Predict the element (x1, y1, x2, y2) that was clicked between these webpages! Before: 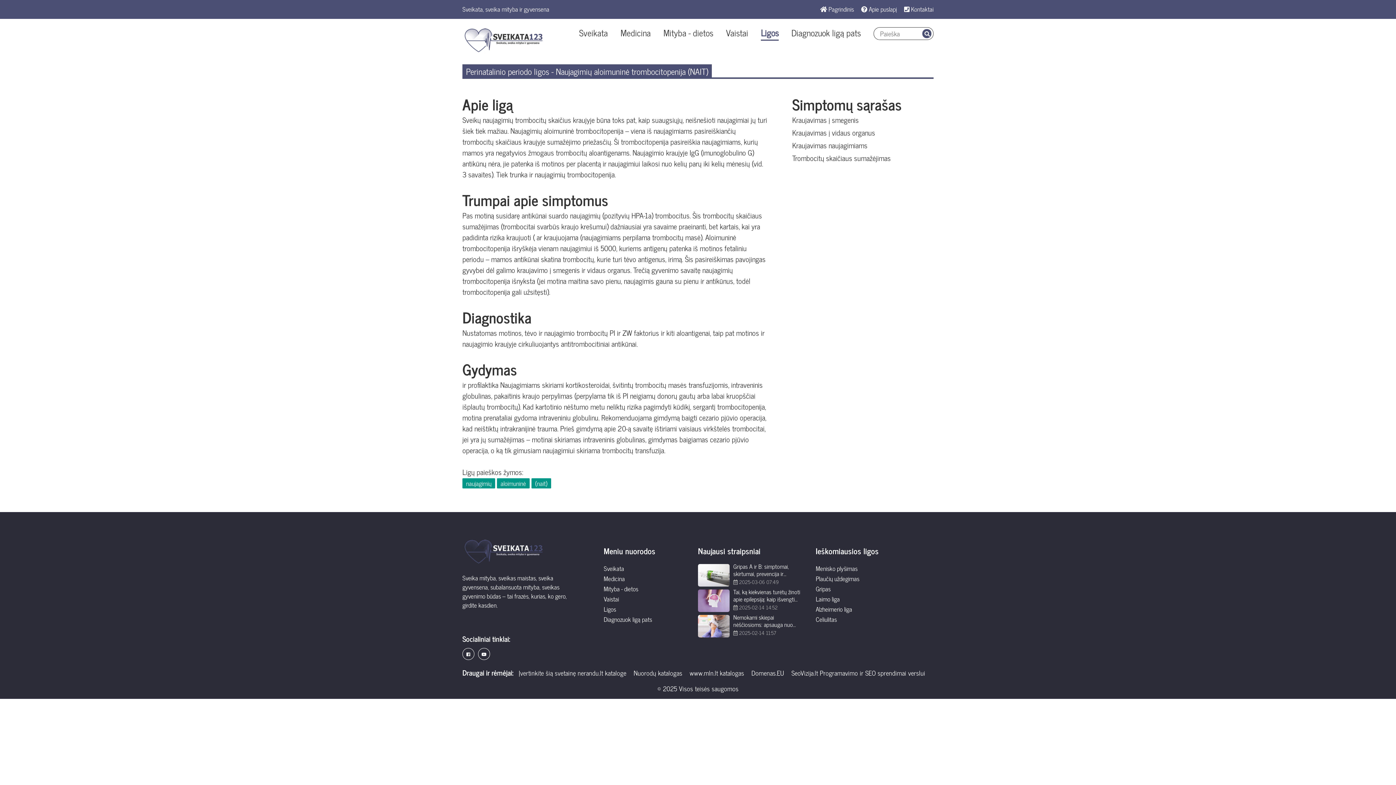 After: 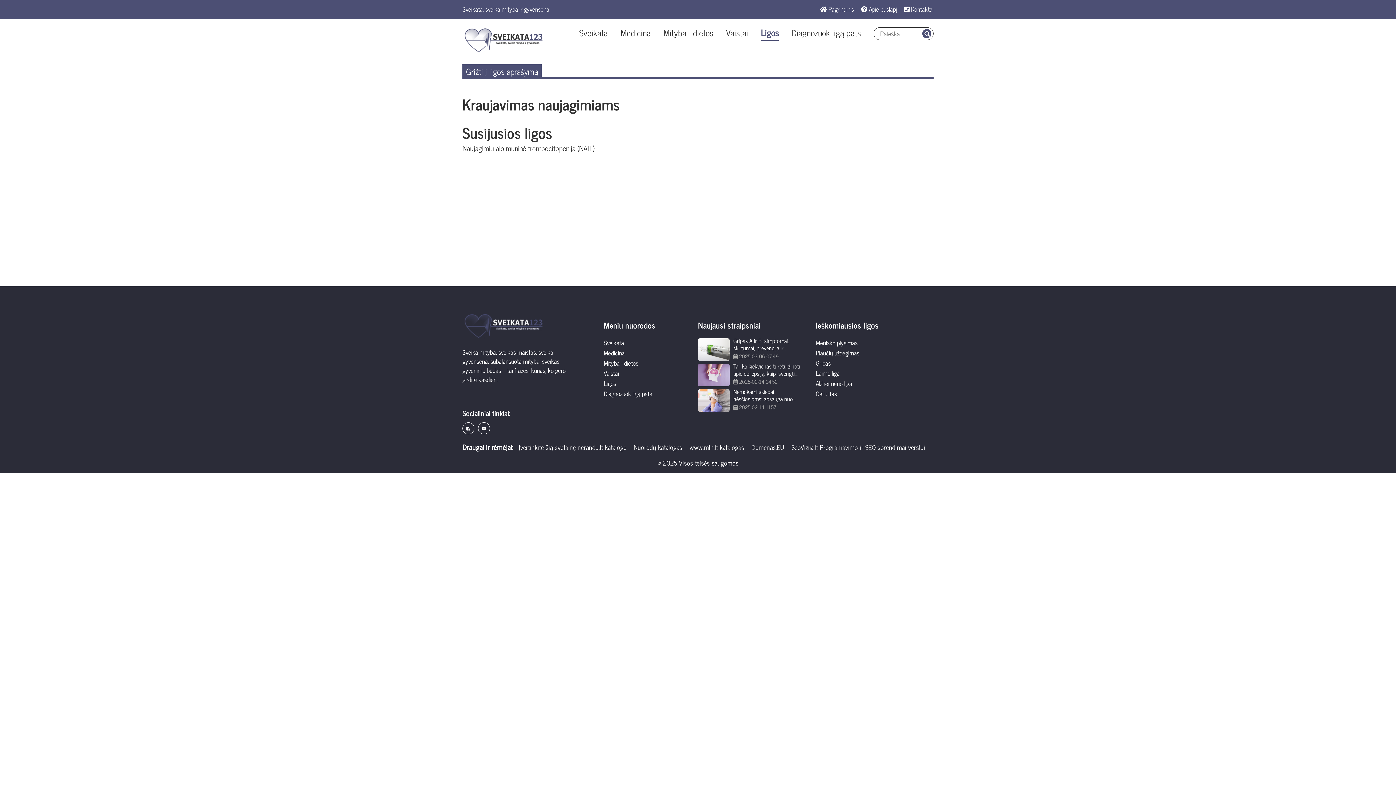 Action: bbox: (792, 139, 867, 151) label: Kraujavimas naujagimiams